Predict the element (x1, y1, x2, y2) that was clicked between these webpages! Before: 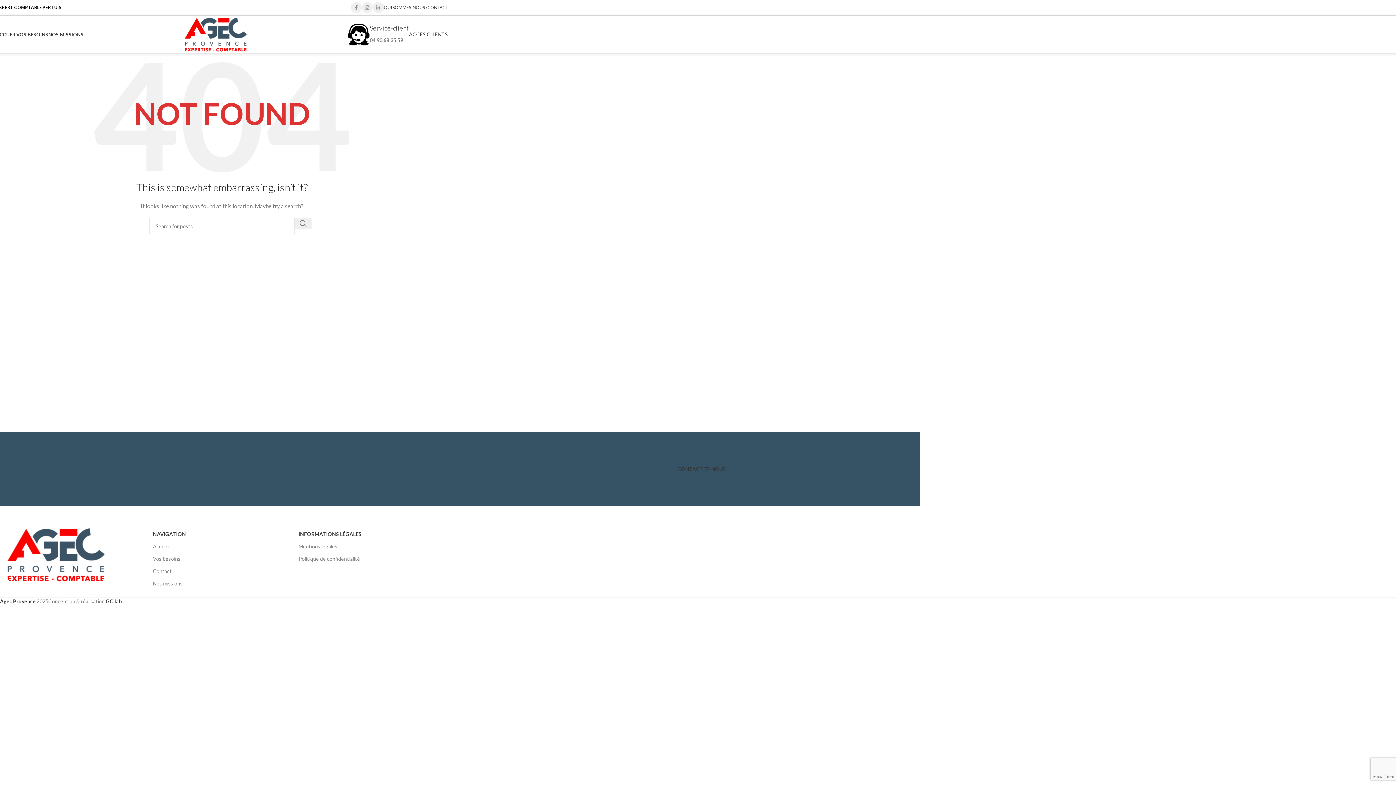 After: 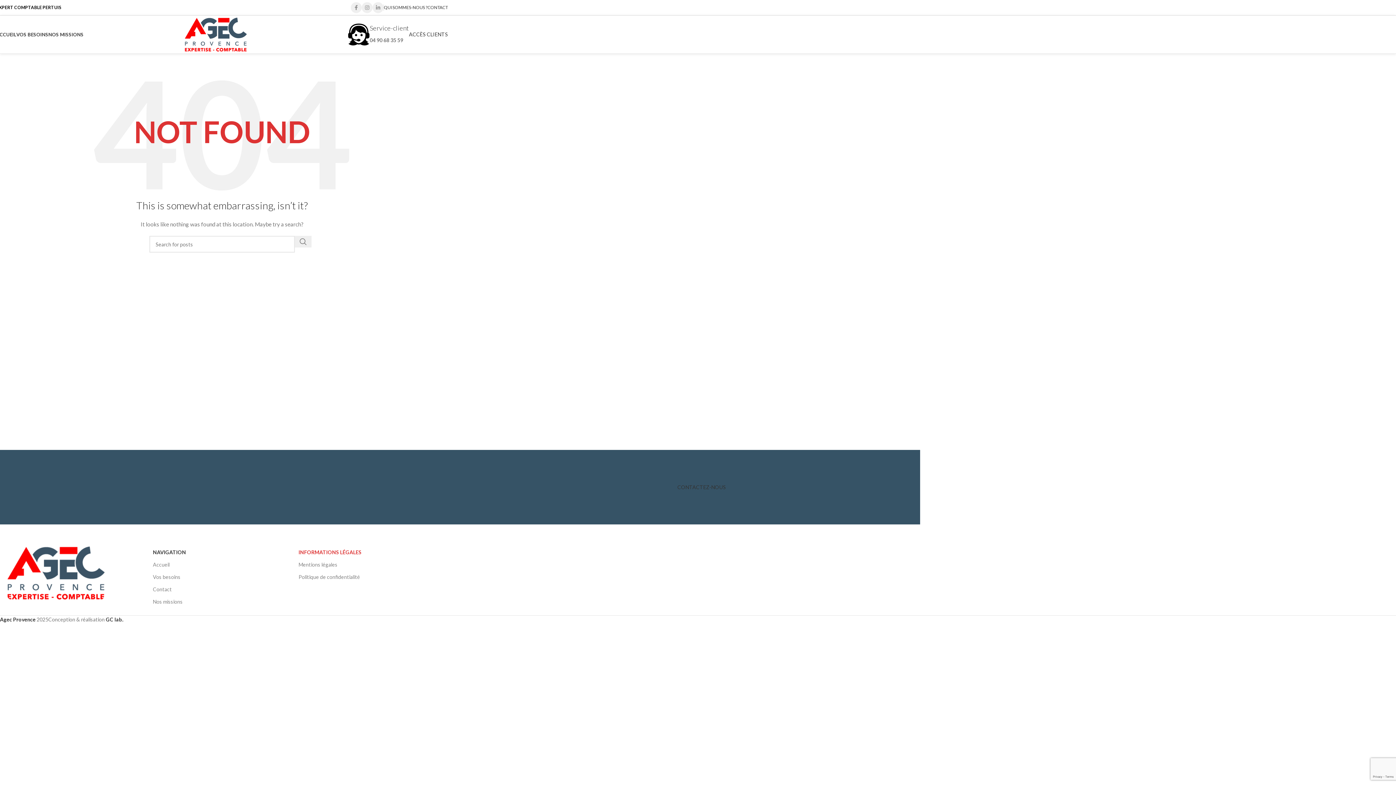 Action: bbox: (298, 528, 437, 540) label: INFORMATIONS LÉGALES